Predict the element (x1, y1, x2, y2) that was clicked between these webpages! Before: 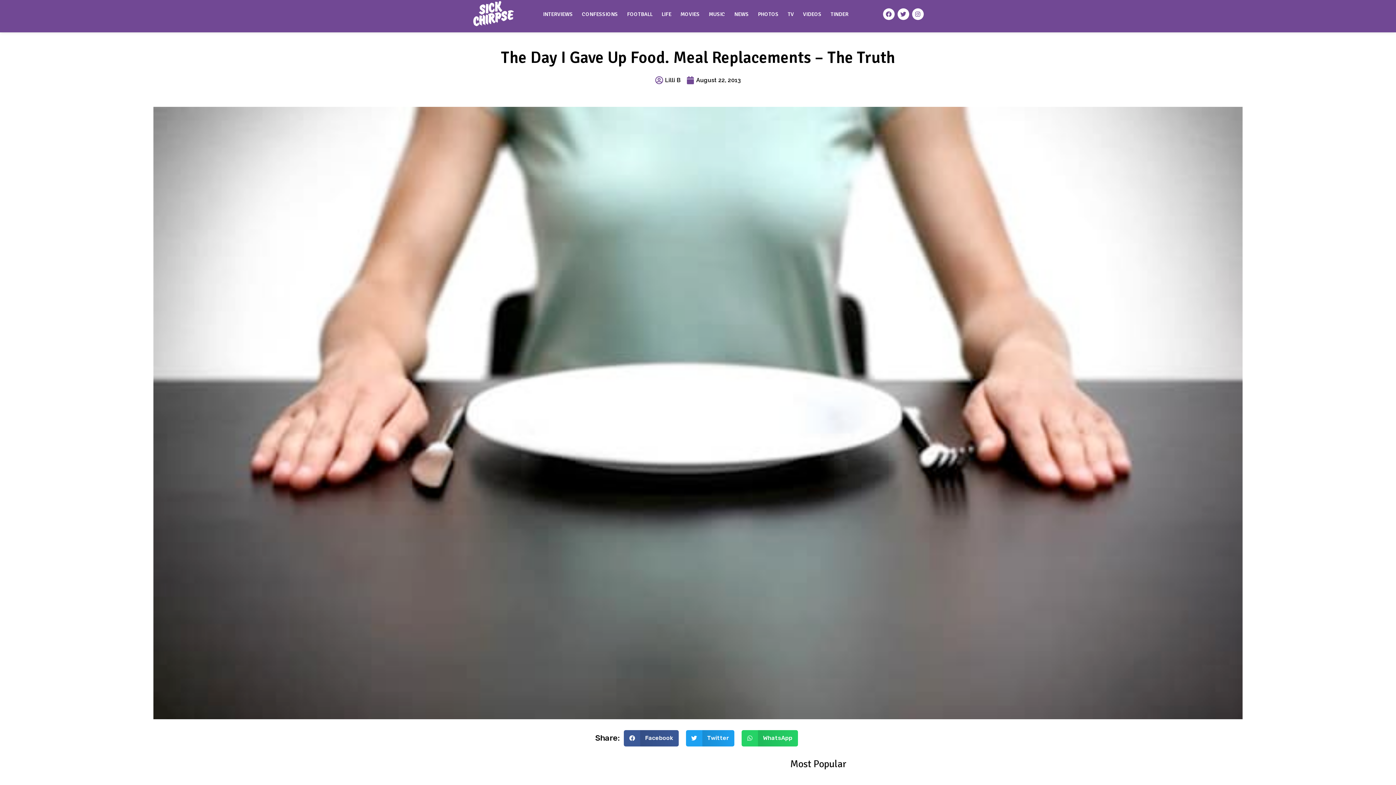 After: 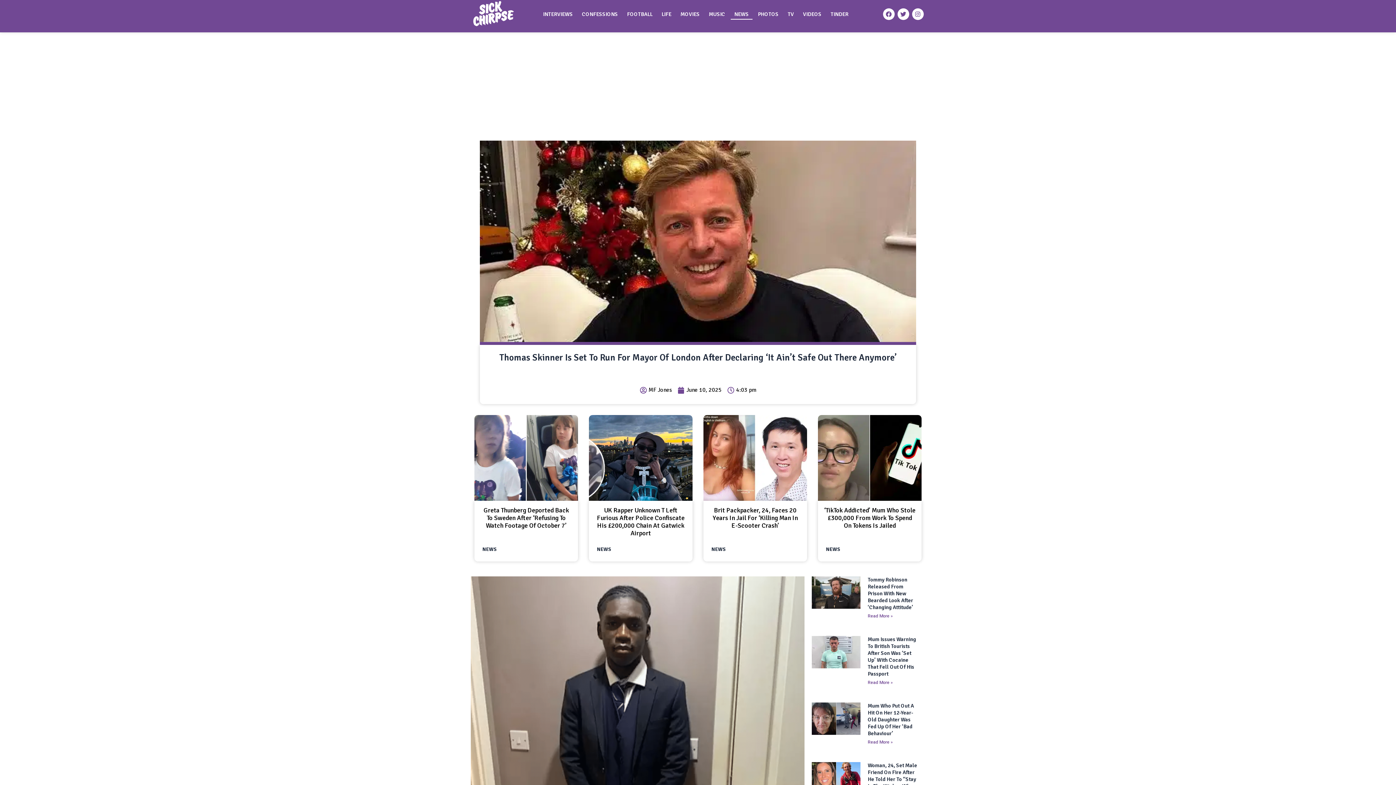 Action: bbox: (730, 8, 752, 19) label: NEWS